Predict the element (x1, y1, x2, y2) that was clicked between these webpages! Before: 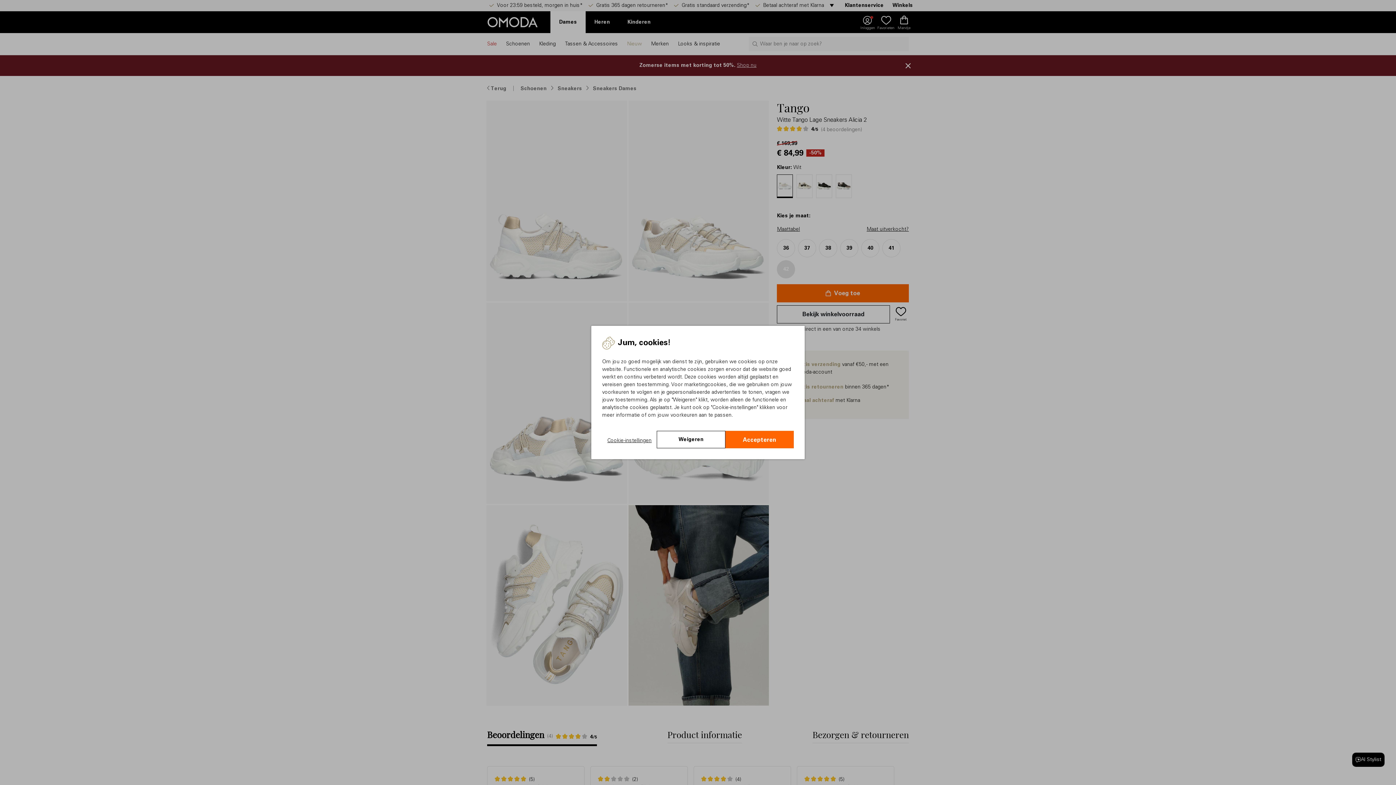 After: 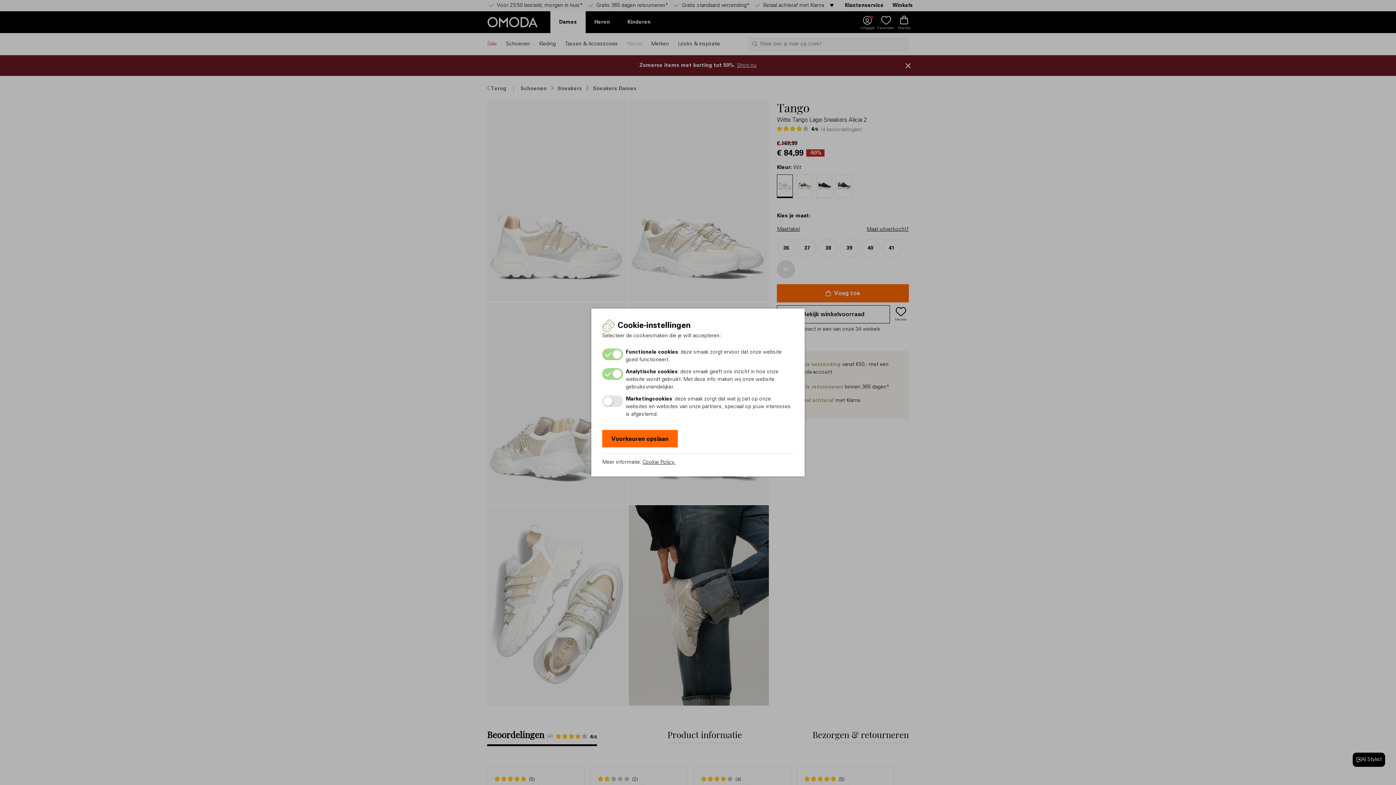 Action: label: Cookie-instellingen bbox: (602, 431, 657, 448)